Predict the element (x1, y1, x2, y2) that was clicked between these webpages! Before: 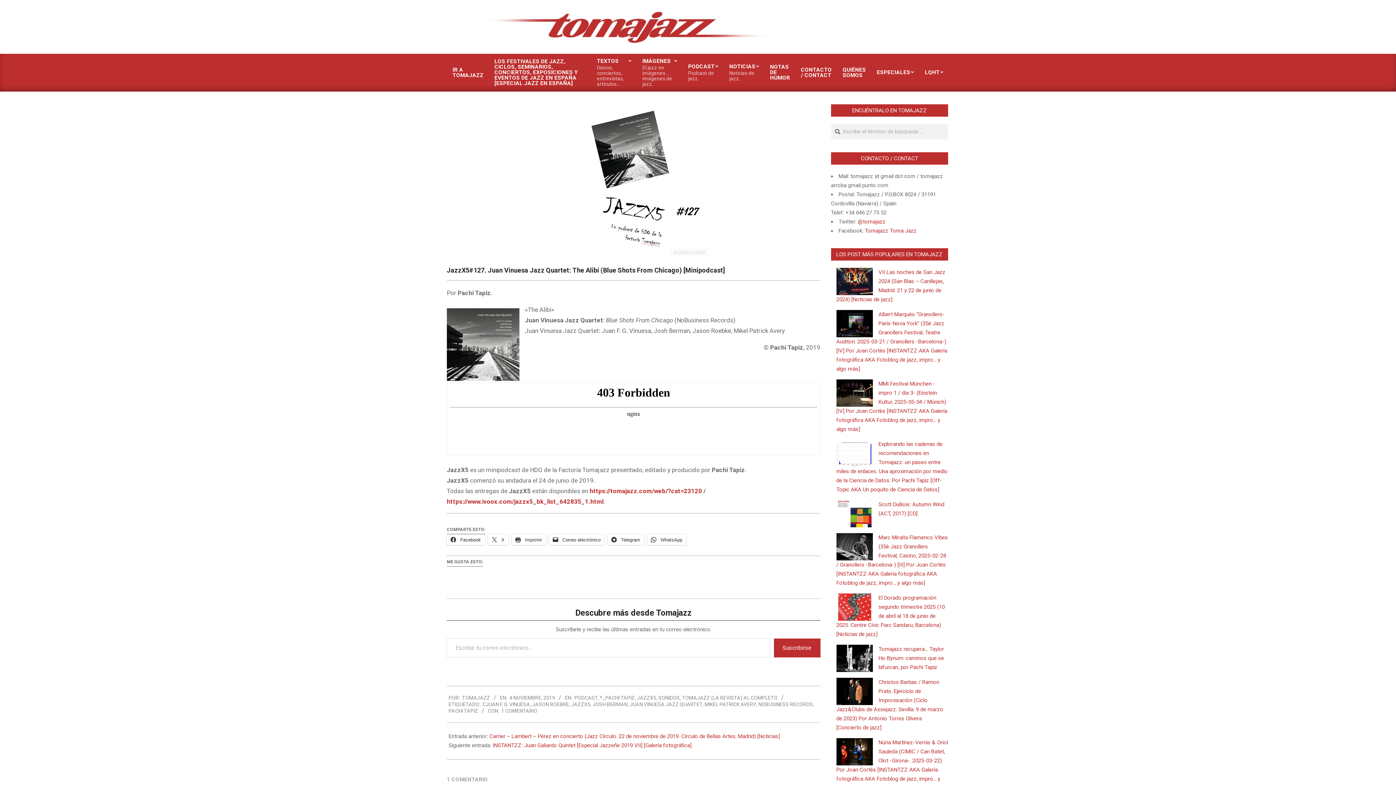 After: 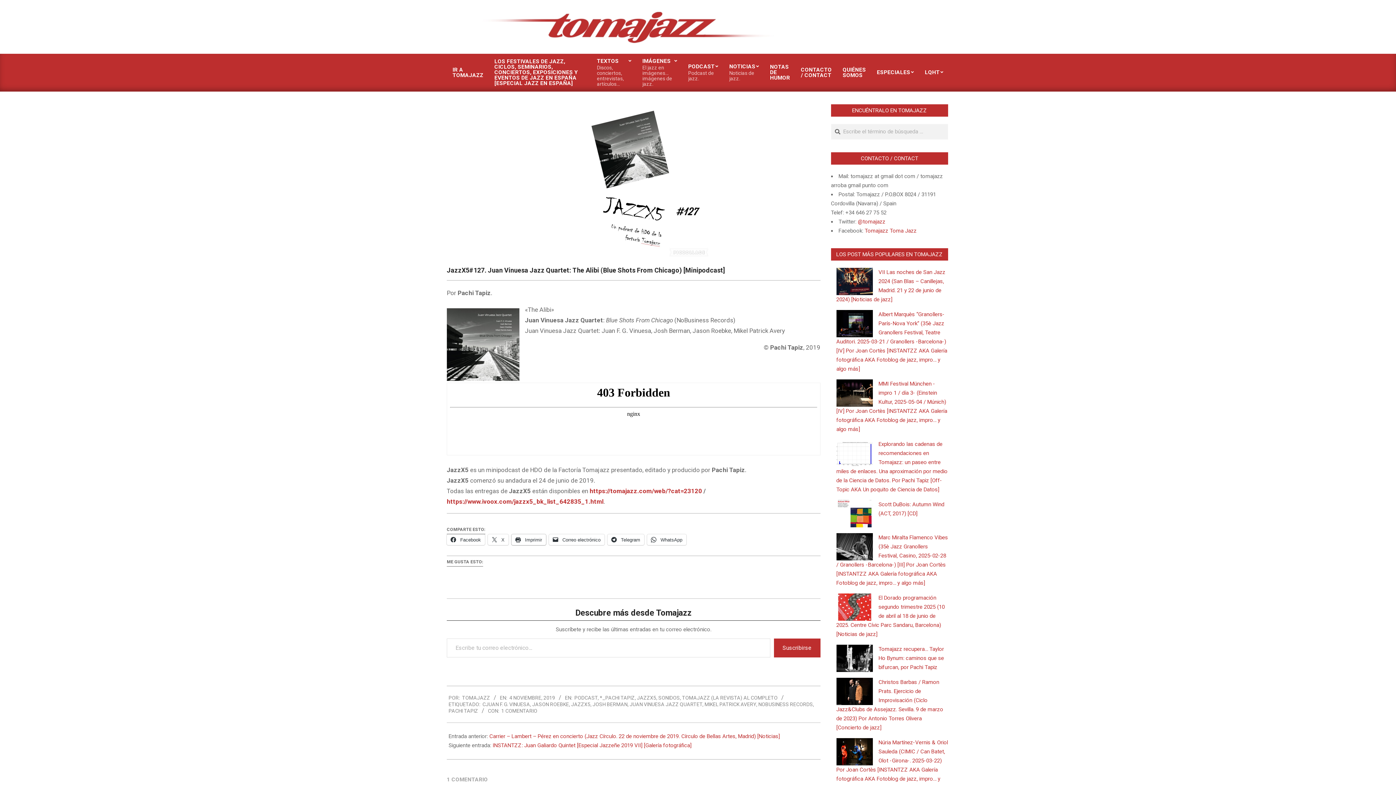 Action: bbox: (511, 534, 546, 545) label:  Imprimir